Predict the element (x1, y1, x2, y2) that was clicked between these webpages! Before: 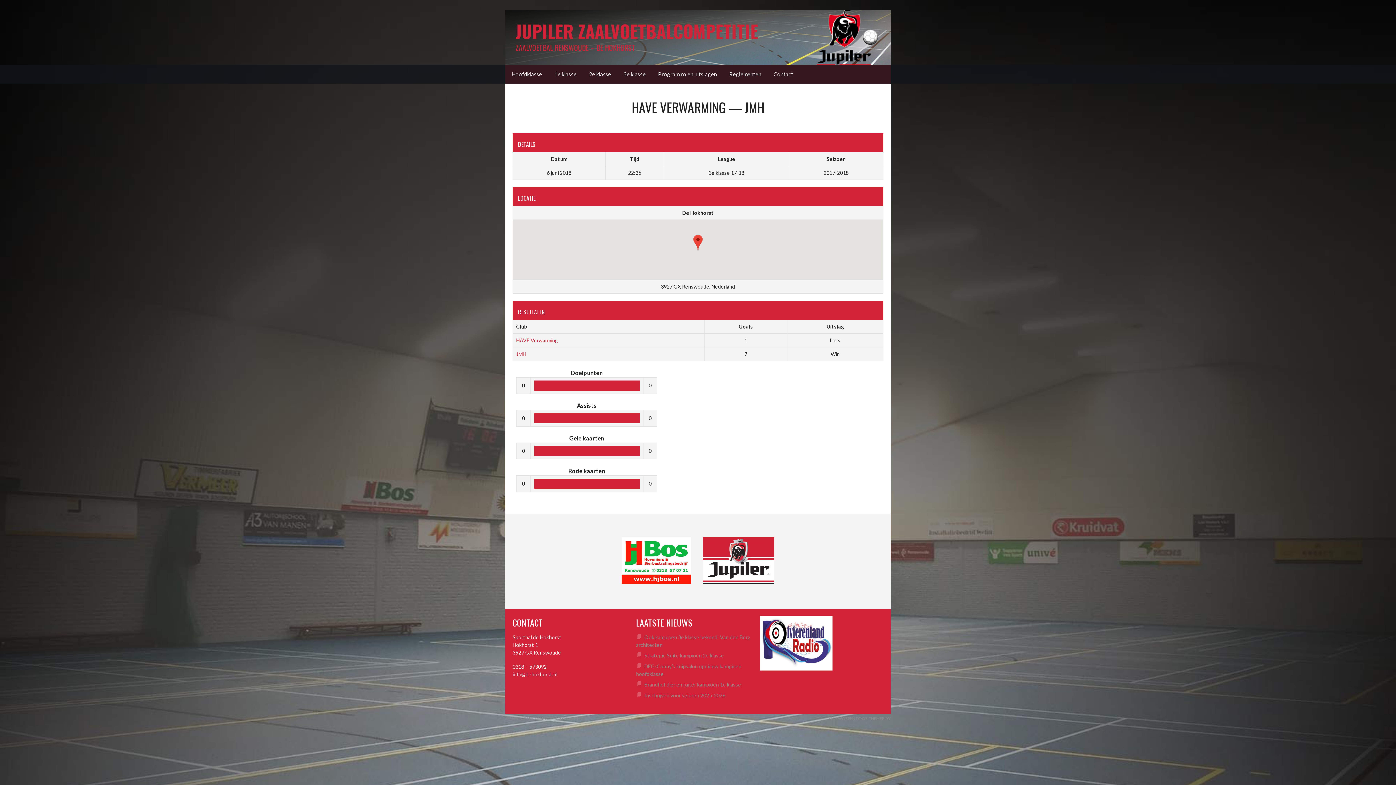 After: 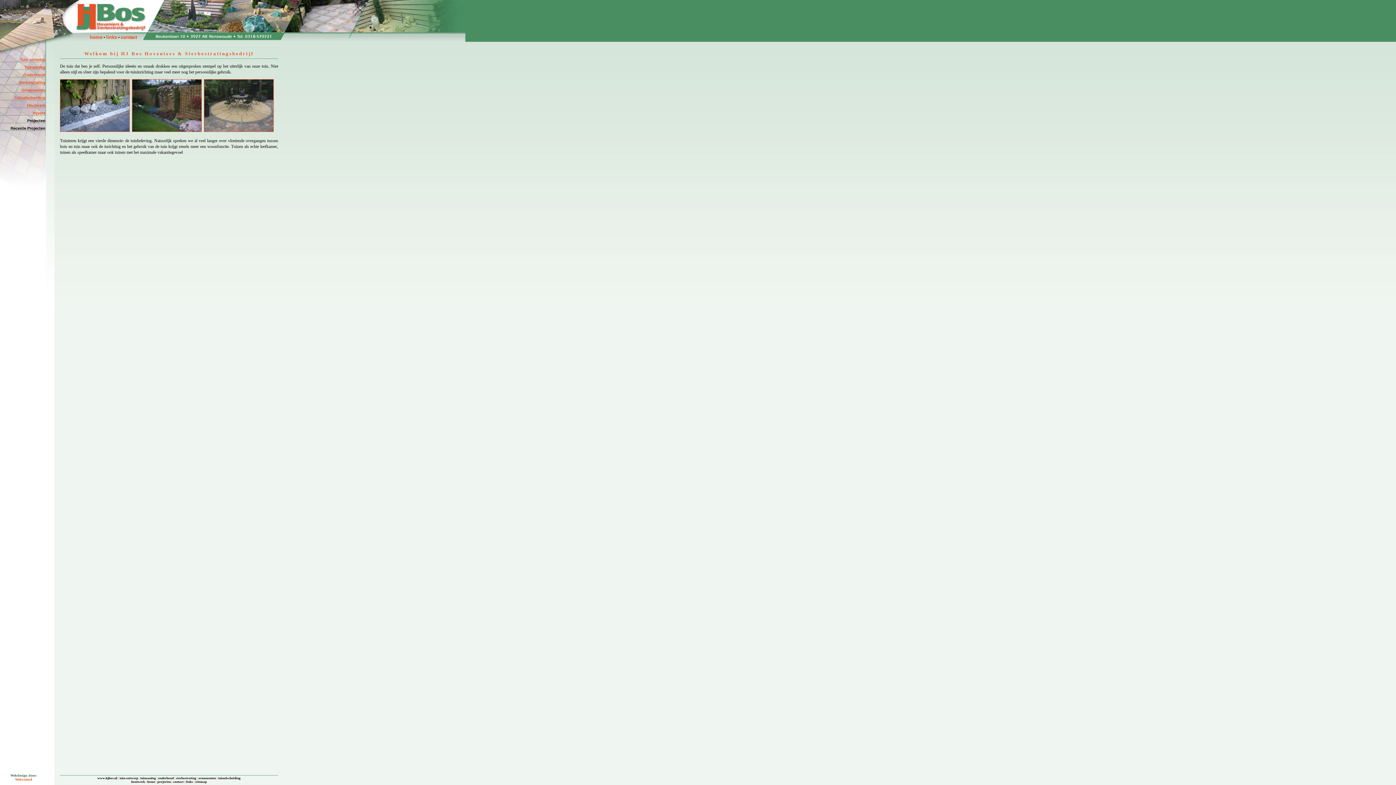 Action: bbox: (621, 537, 691, 584)